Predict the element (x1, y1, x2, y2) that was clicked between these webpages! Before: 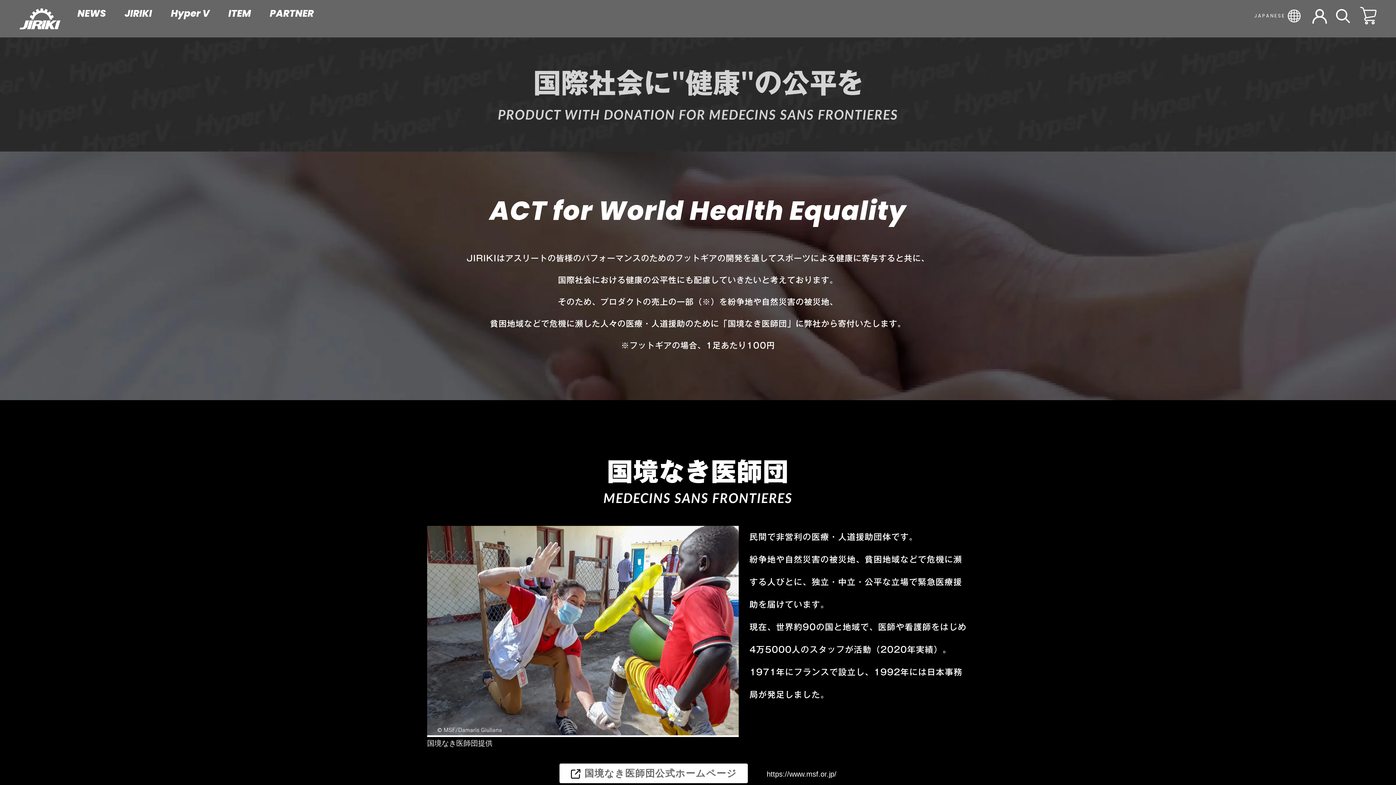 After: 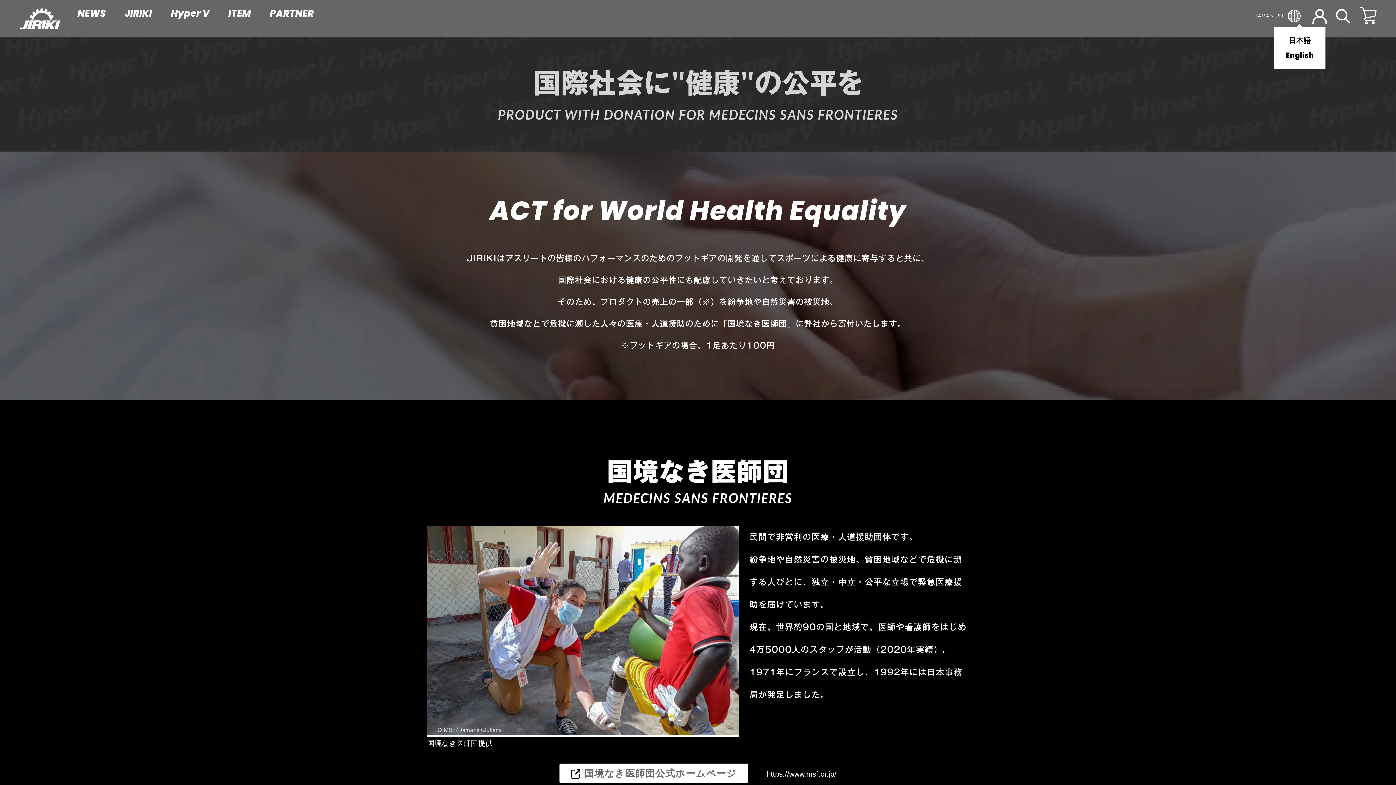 Action: bbox: (1254, 9, 1301, 22) label: JAPANESE 